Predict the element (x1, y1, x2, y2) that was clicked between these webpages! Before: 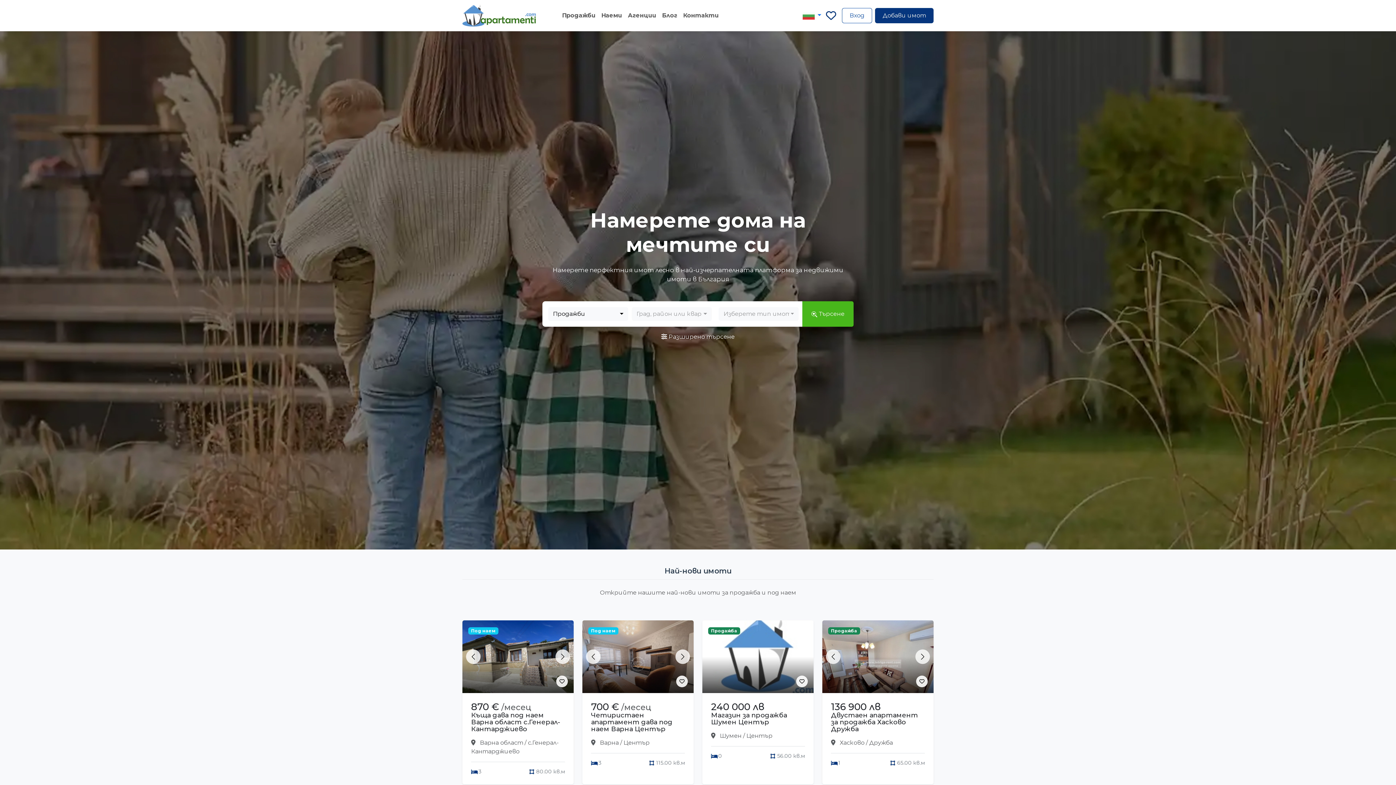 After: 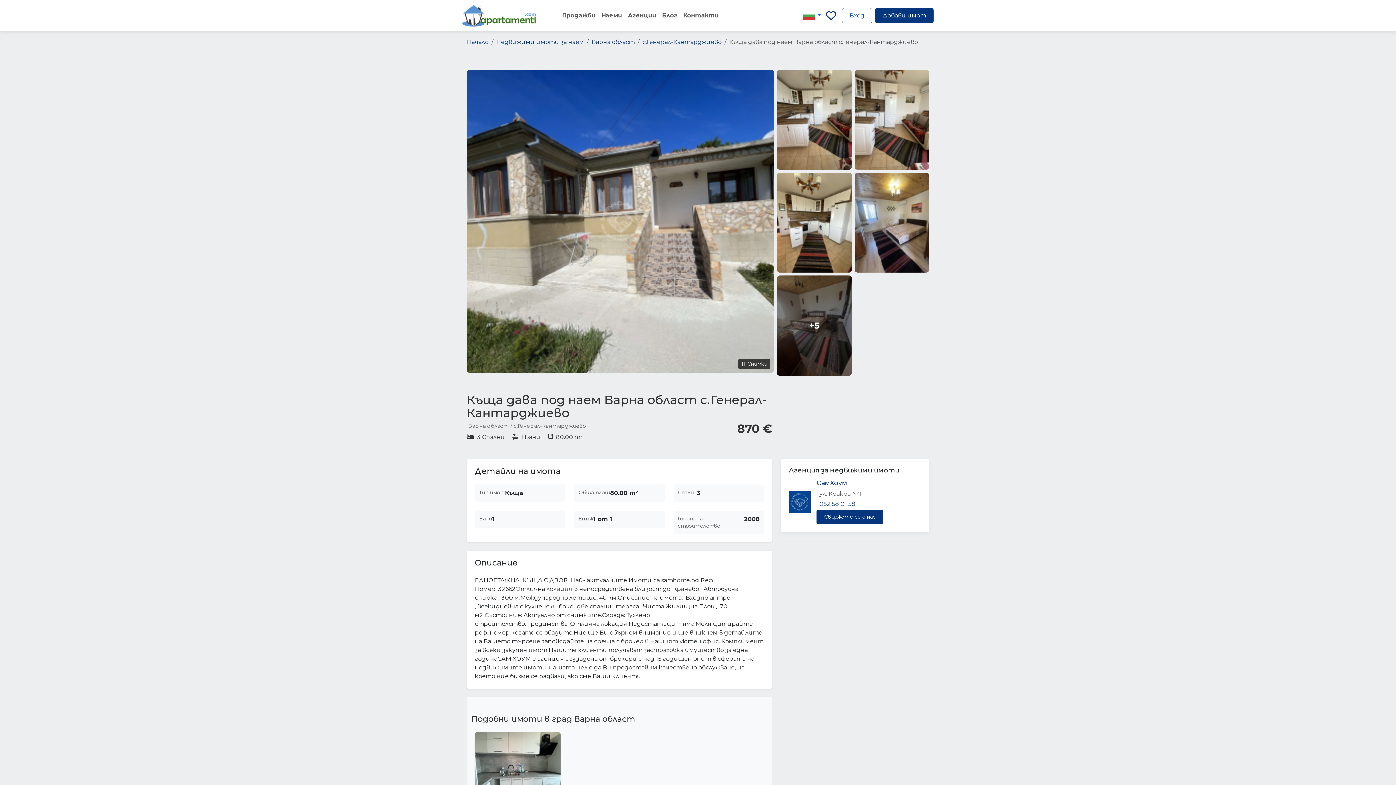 Action: bbox: (462, 660, 573, 667)